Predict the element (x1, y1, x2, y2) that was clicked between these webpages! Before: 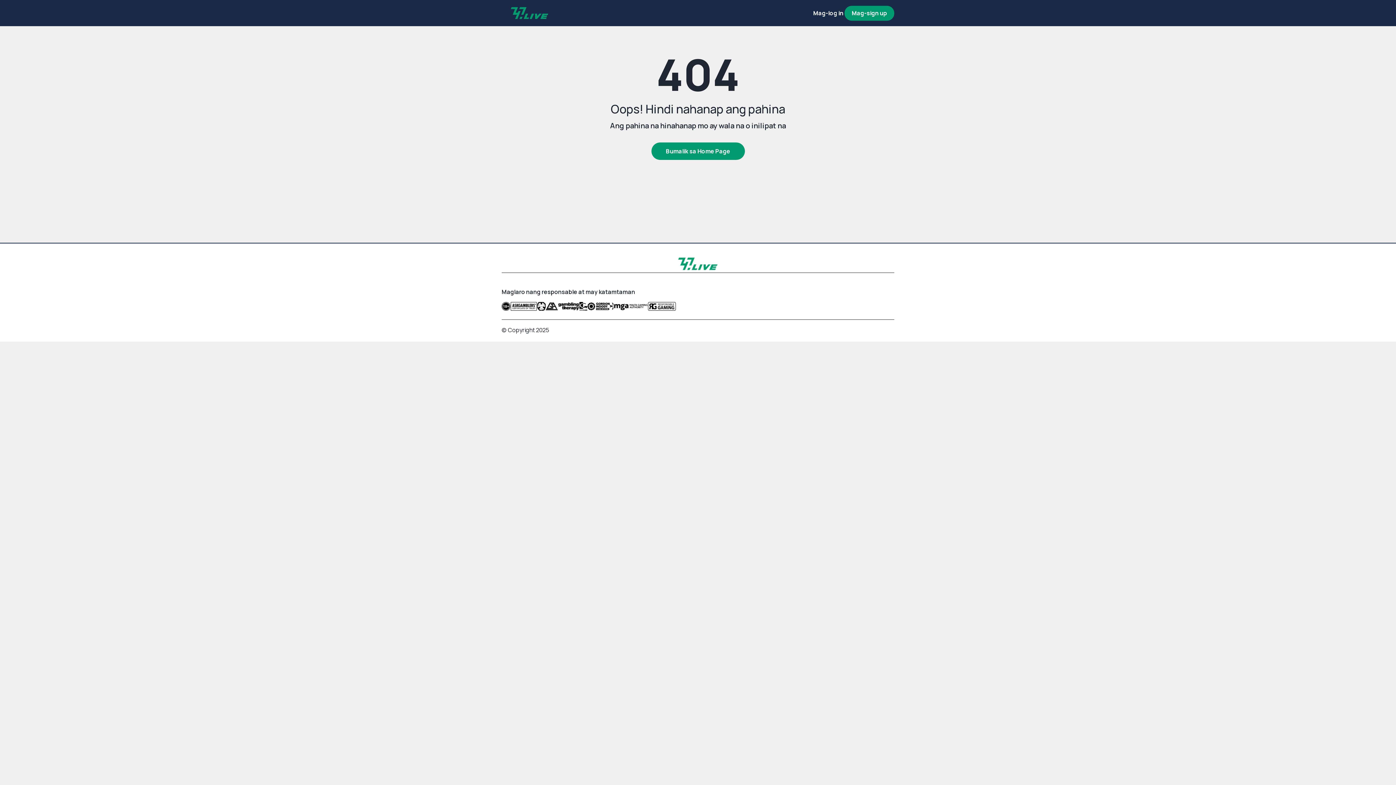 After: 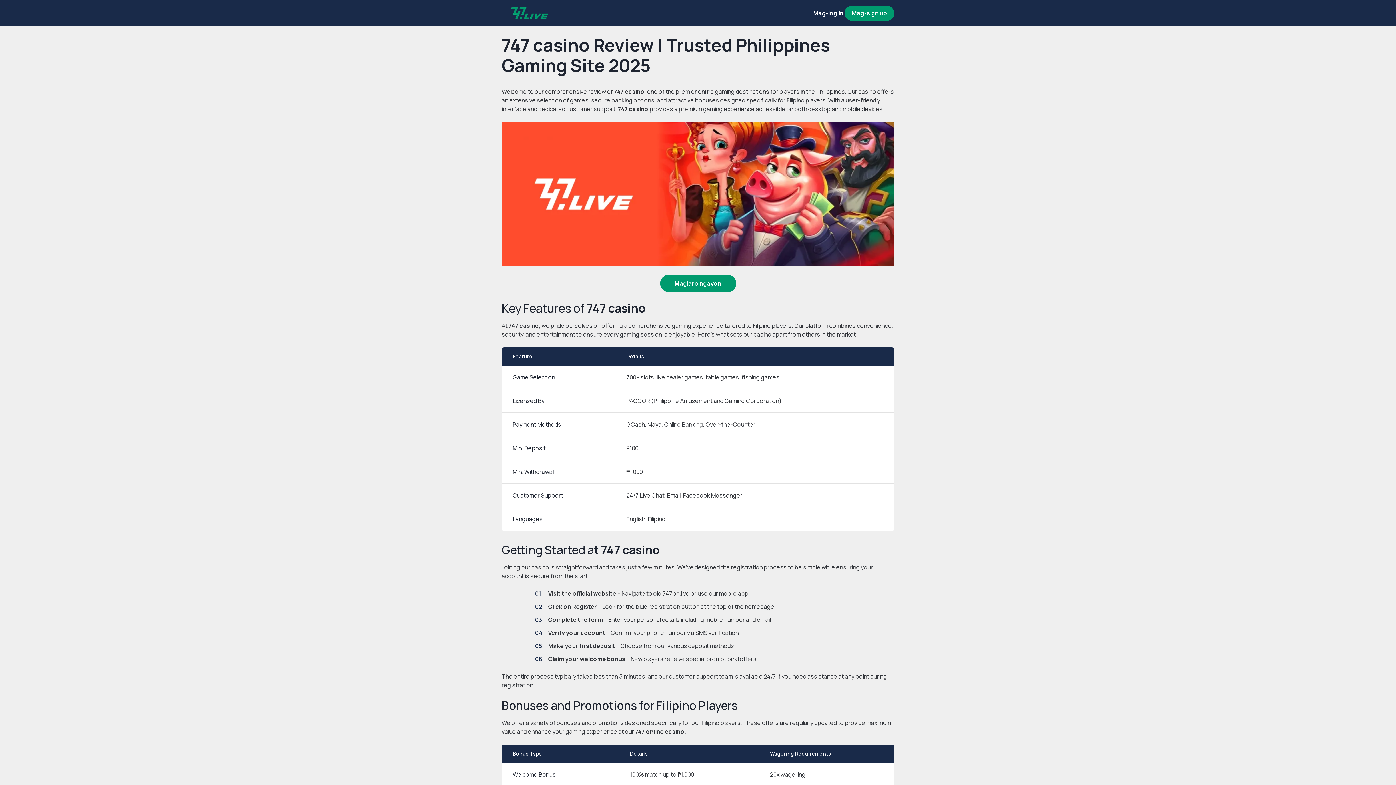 Action: bbox: (501, 3, 557, 22)